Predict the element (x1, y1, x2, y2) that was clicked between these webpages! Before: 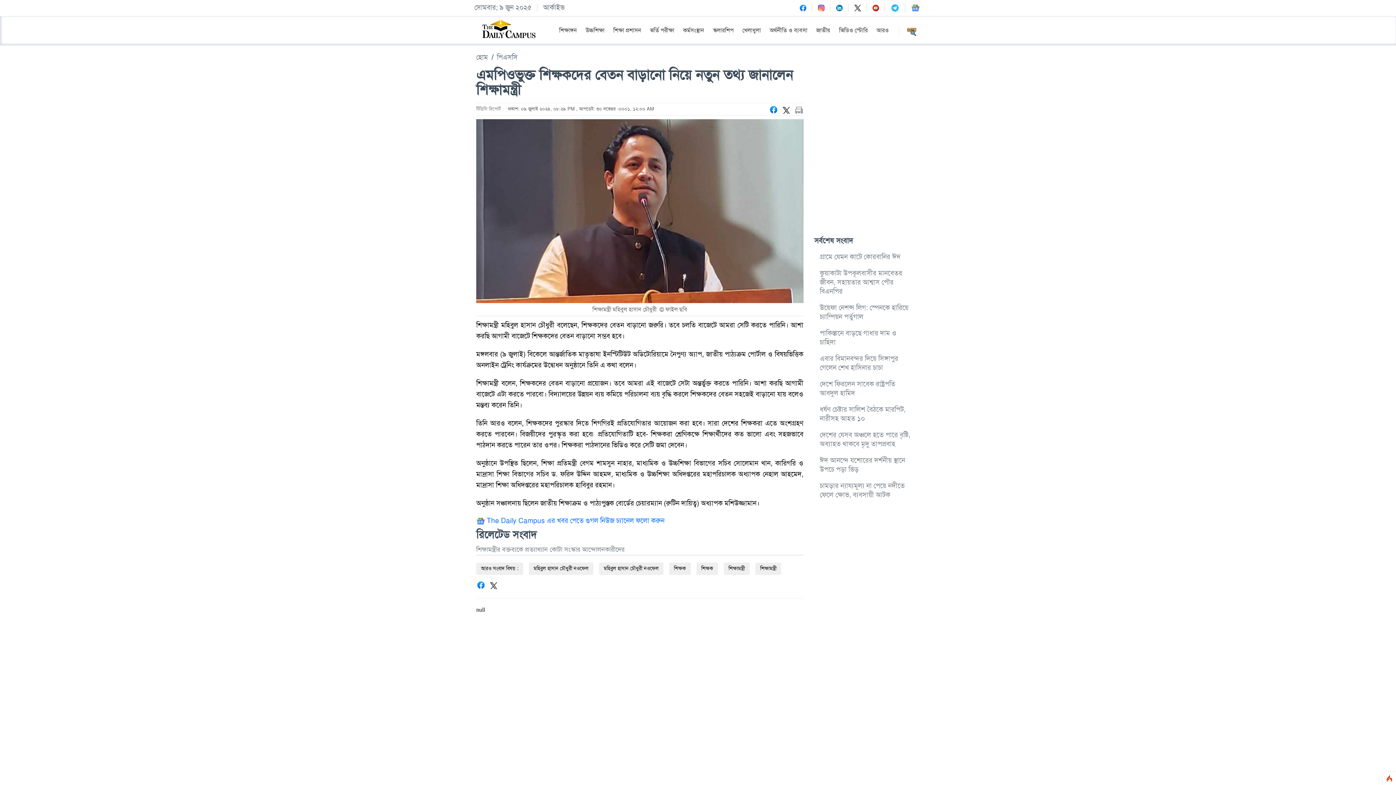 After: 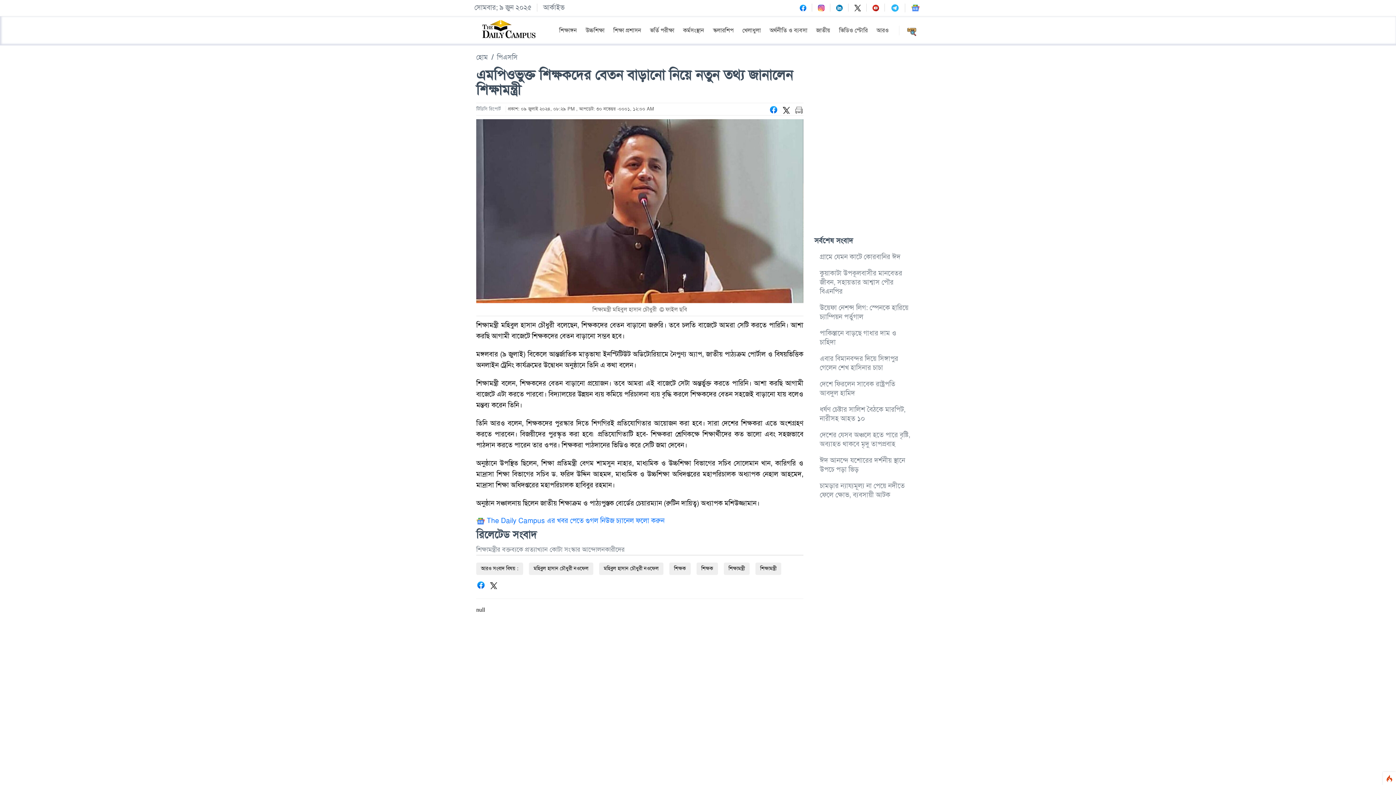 Action: bbox: (489, 580, 498, 589)